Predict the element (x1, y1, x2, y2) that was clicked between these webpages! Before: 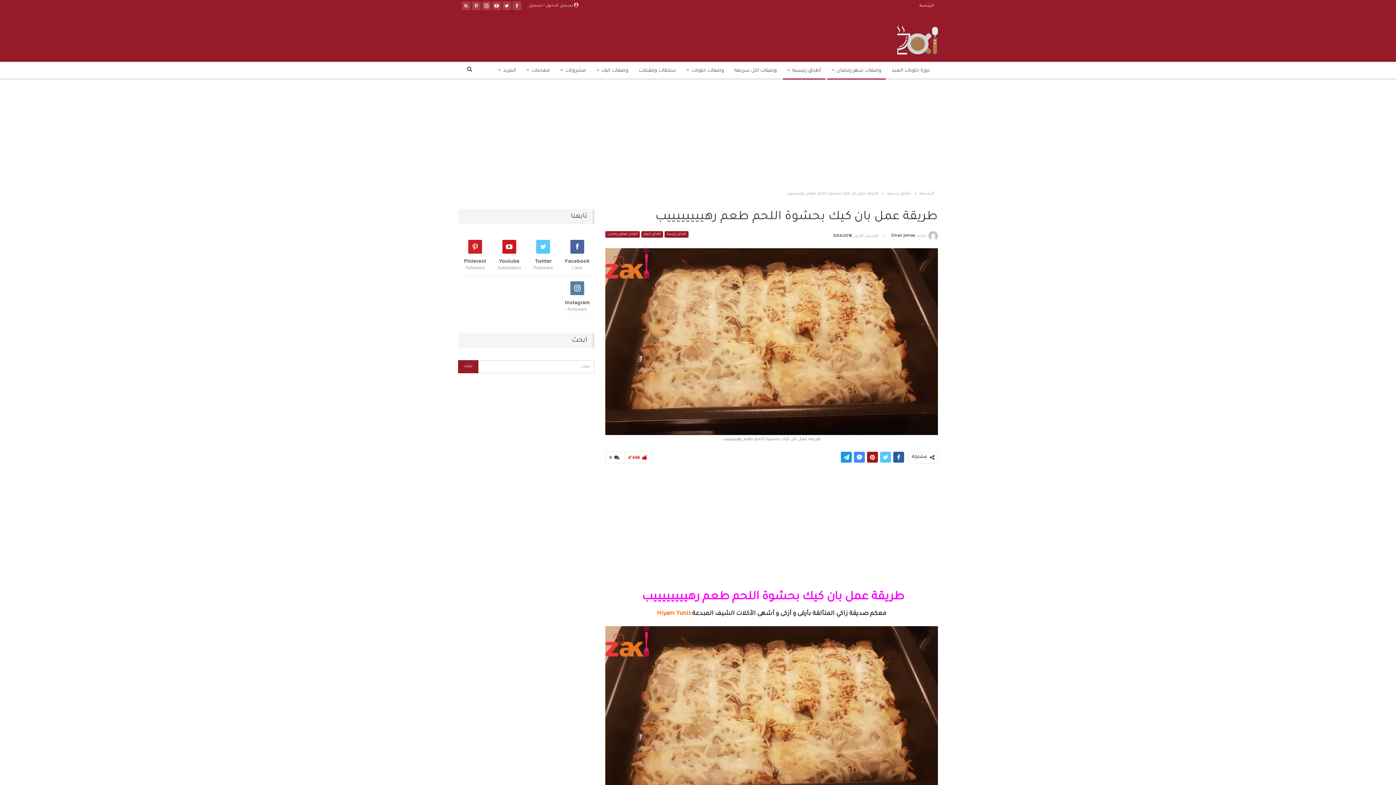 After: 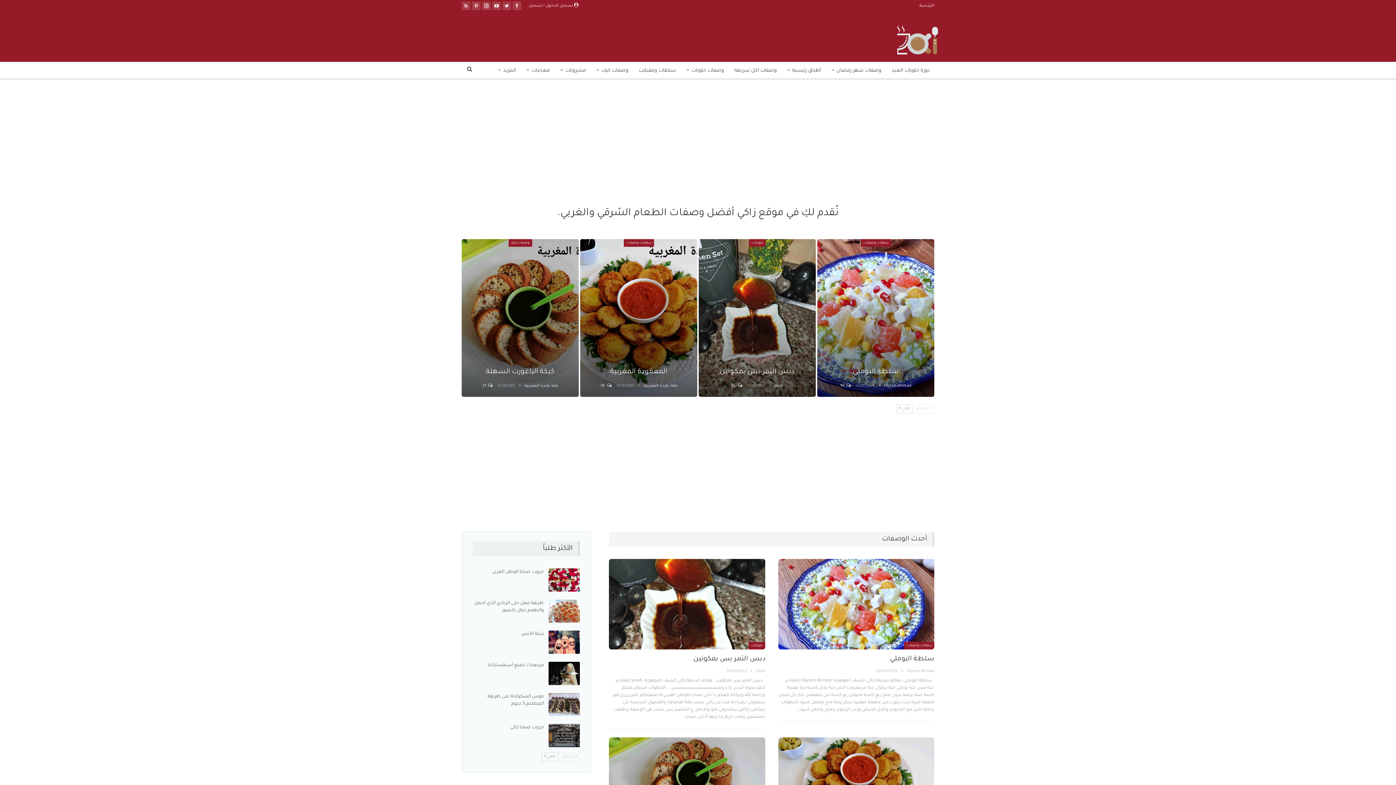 Action: bbox: (897, 32, 938, 50)